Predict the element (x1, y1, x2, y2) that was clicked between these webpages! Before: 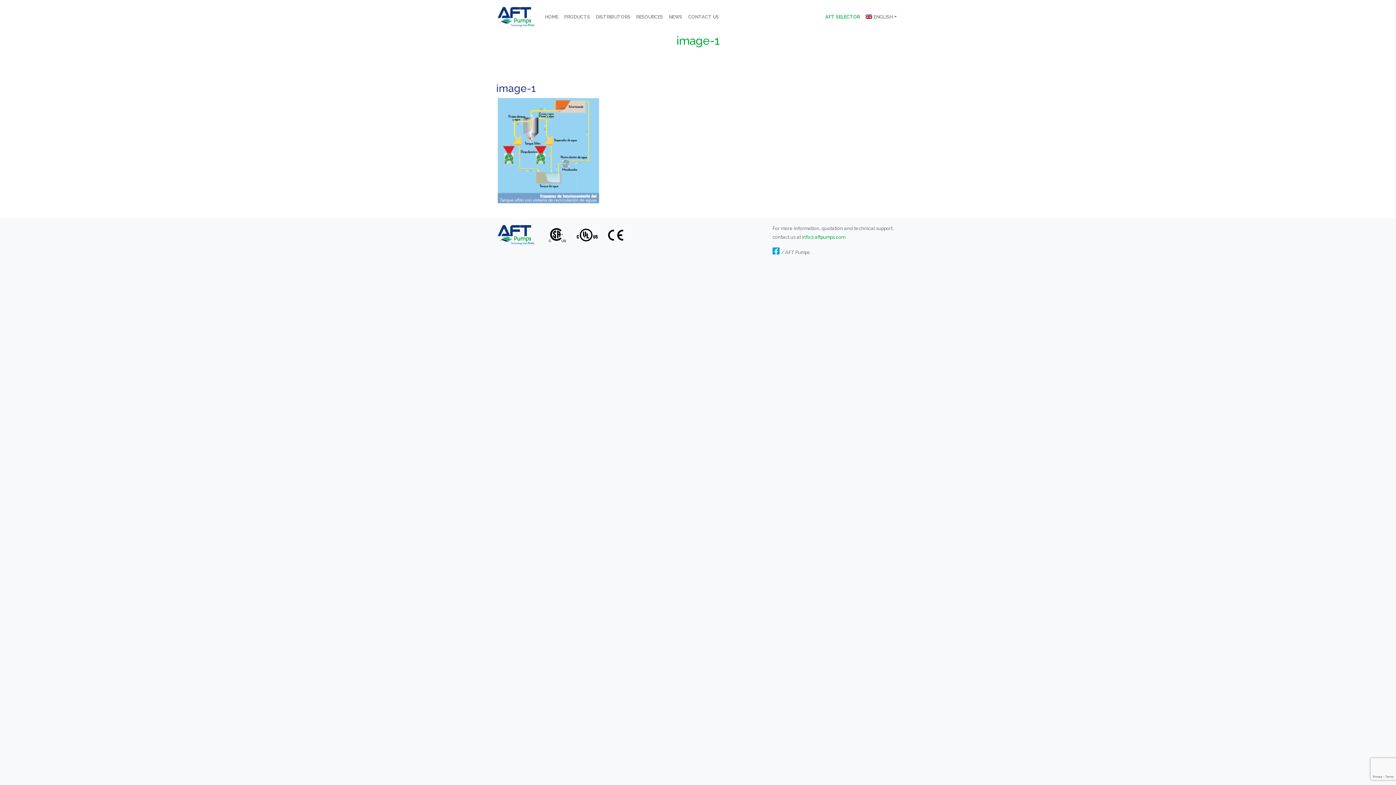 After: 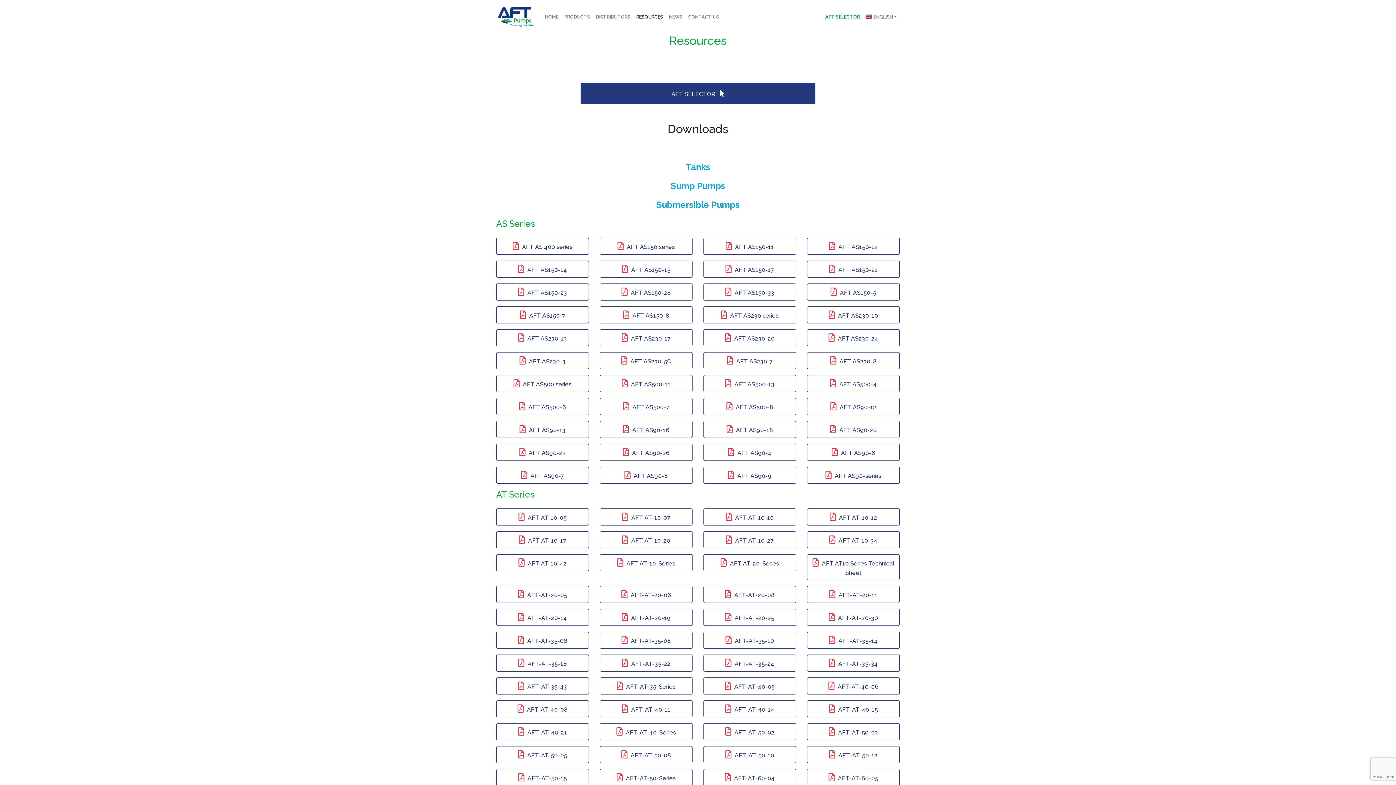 Action: bbox: (633, 10, 666, 23) label: RESOURCES